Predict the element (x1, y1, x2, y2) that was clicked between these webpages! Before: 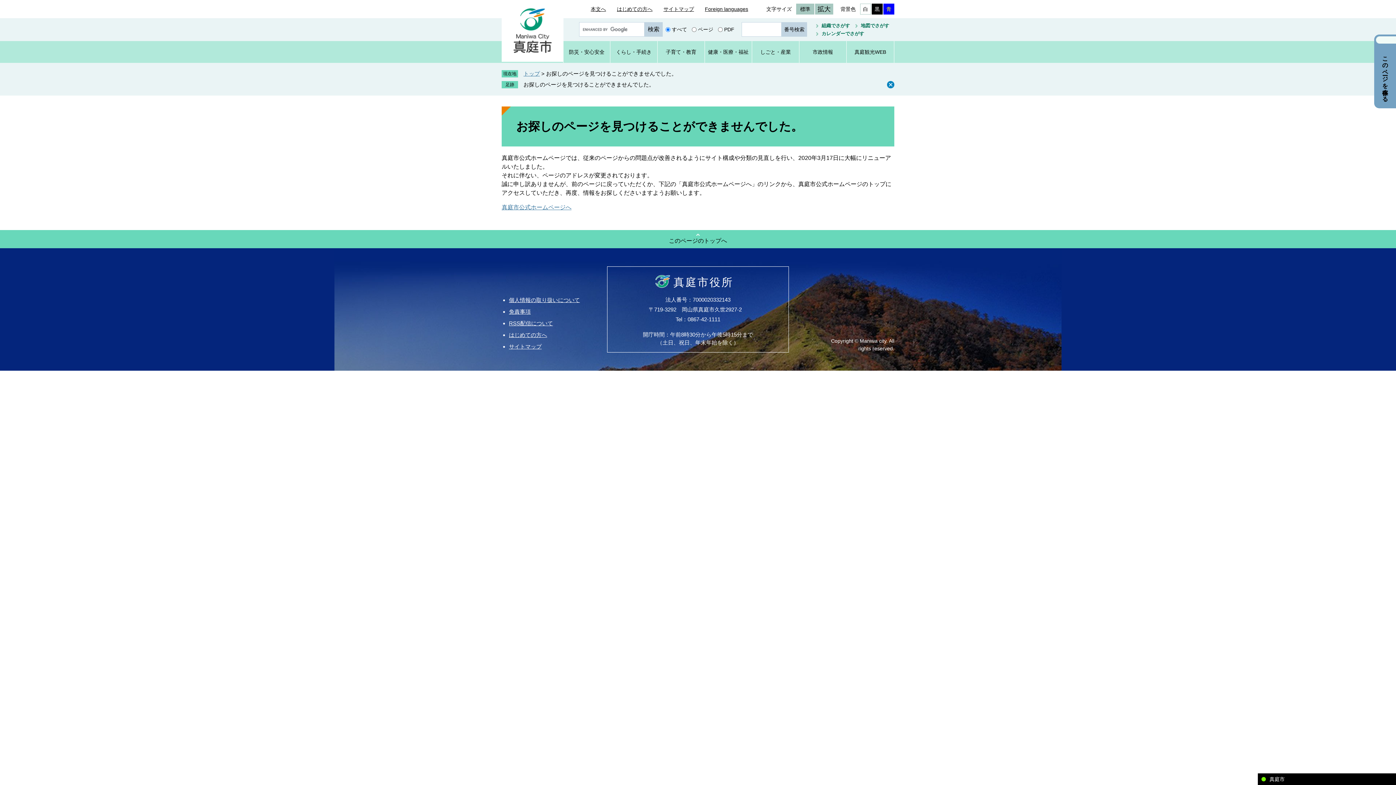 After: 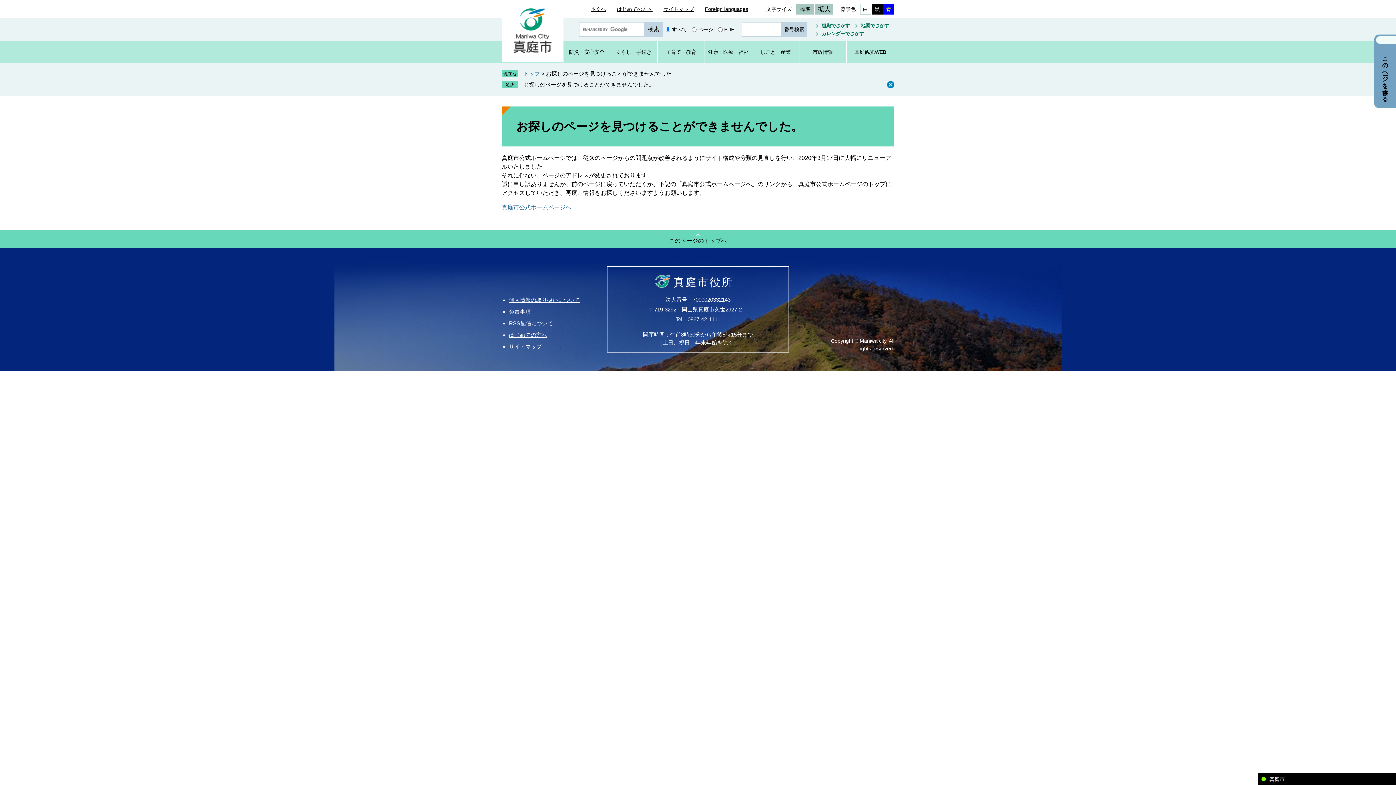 Action: label: お探しのページを見つけることができませんでした。 bbox: (523, 81, 654, 87)